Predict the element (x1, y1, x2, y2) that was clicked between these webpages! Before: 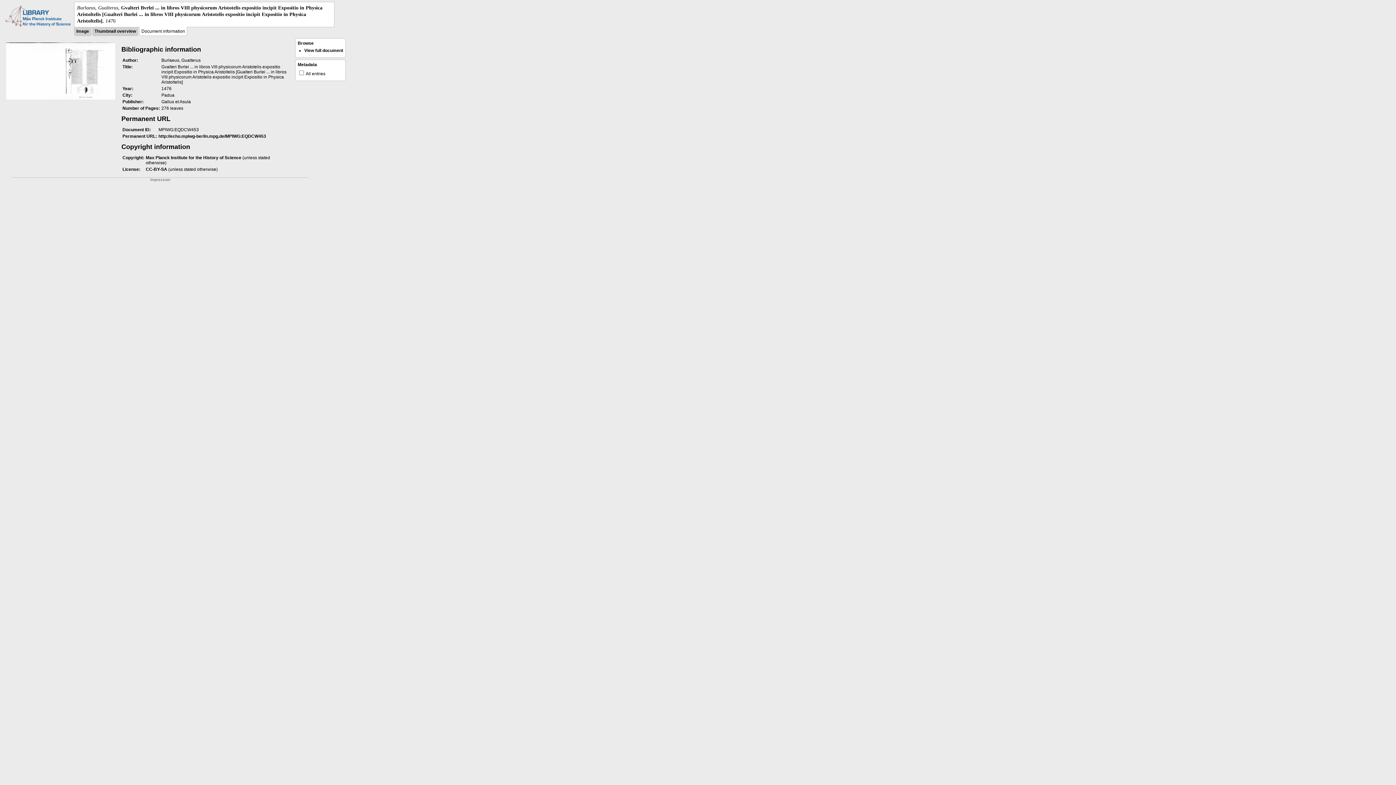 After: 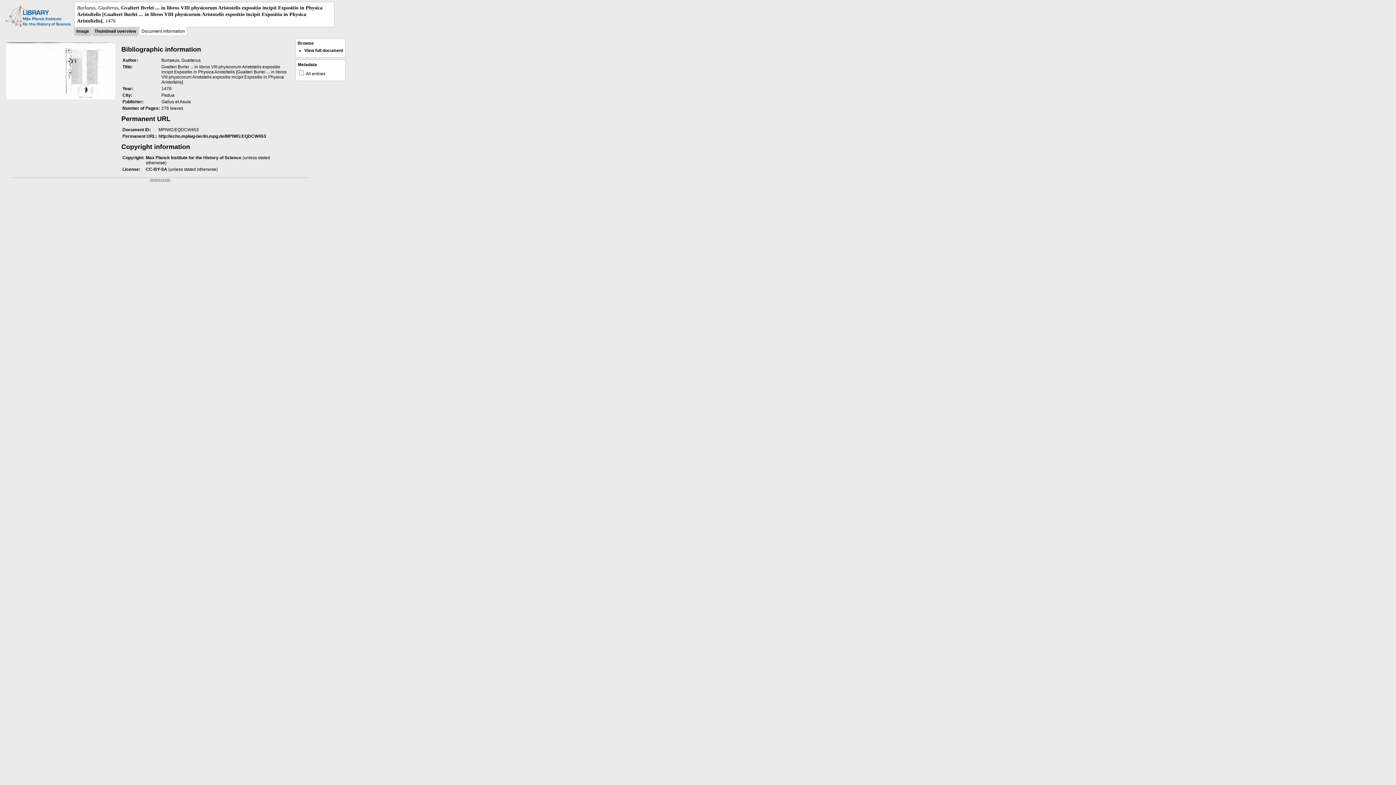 Action: label: Impressum bbox: (150, 177, 170, 181)